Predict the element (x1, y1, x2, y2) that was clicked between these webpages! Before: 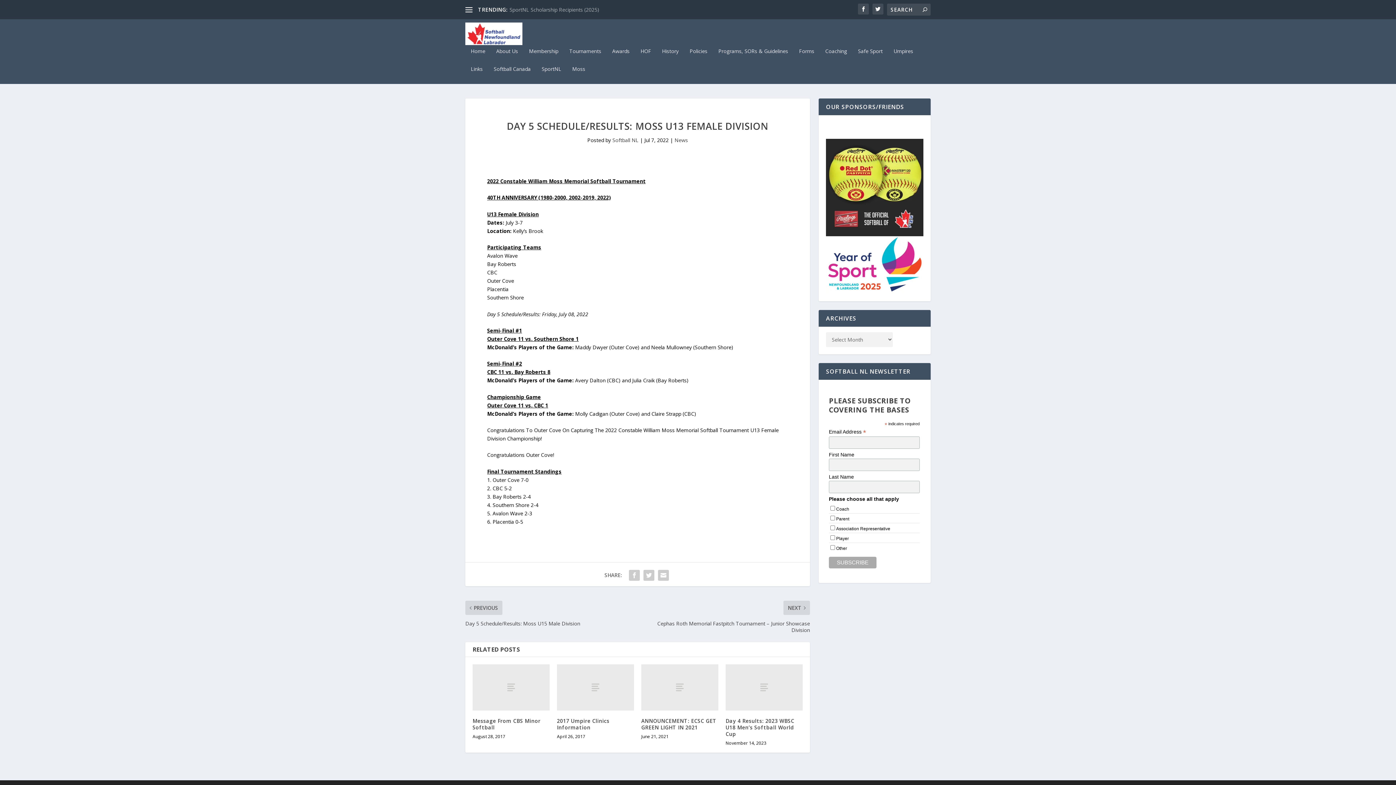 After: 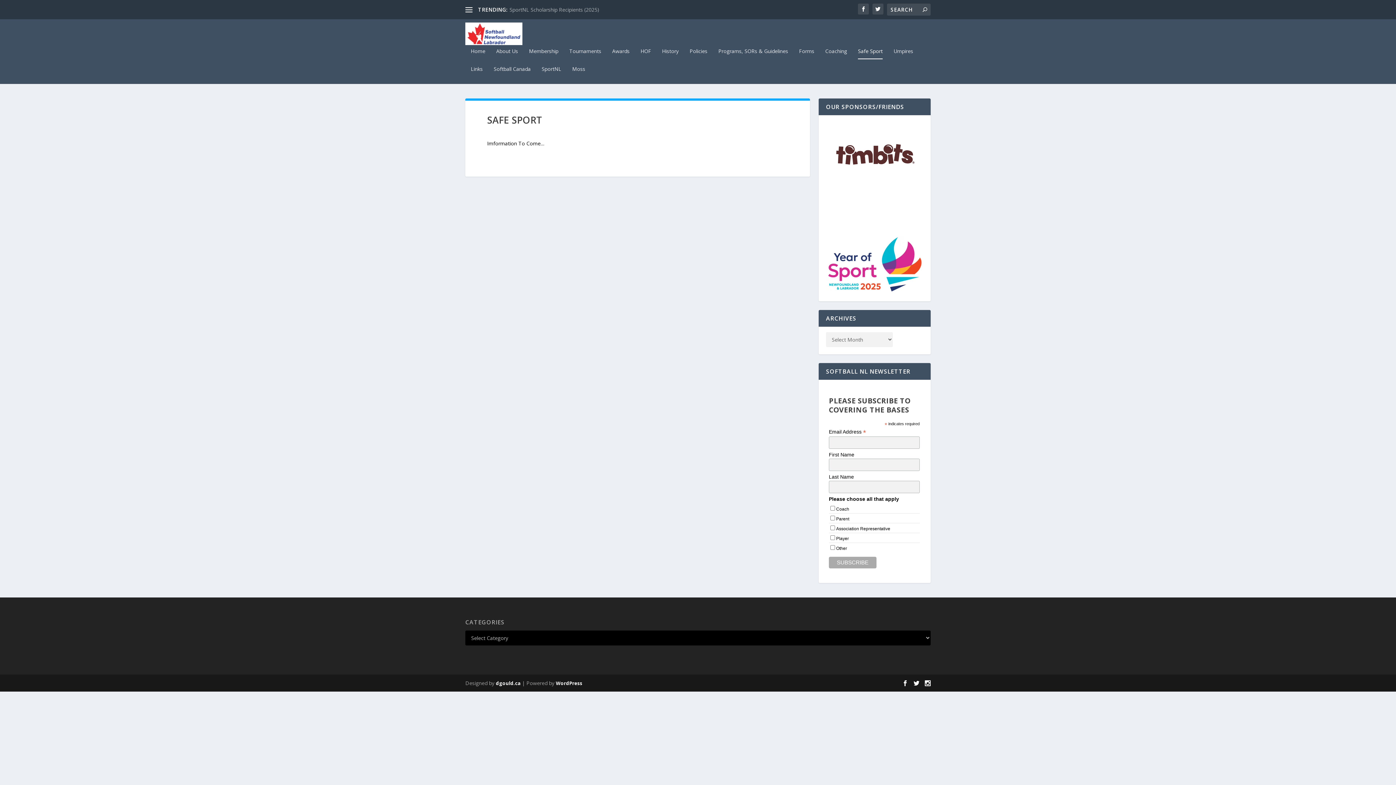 Action: bbox: (858, 48, 882, 66) label: Safe Sport